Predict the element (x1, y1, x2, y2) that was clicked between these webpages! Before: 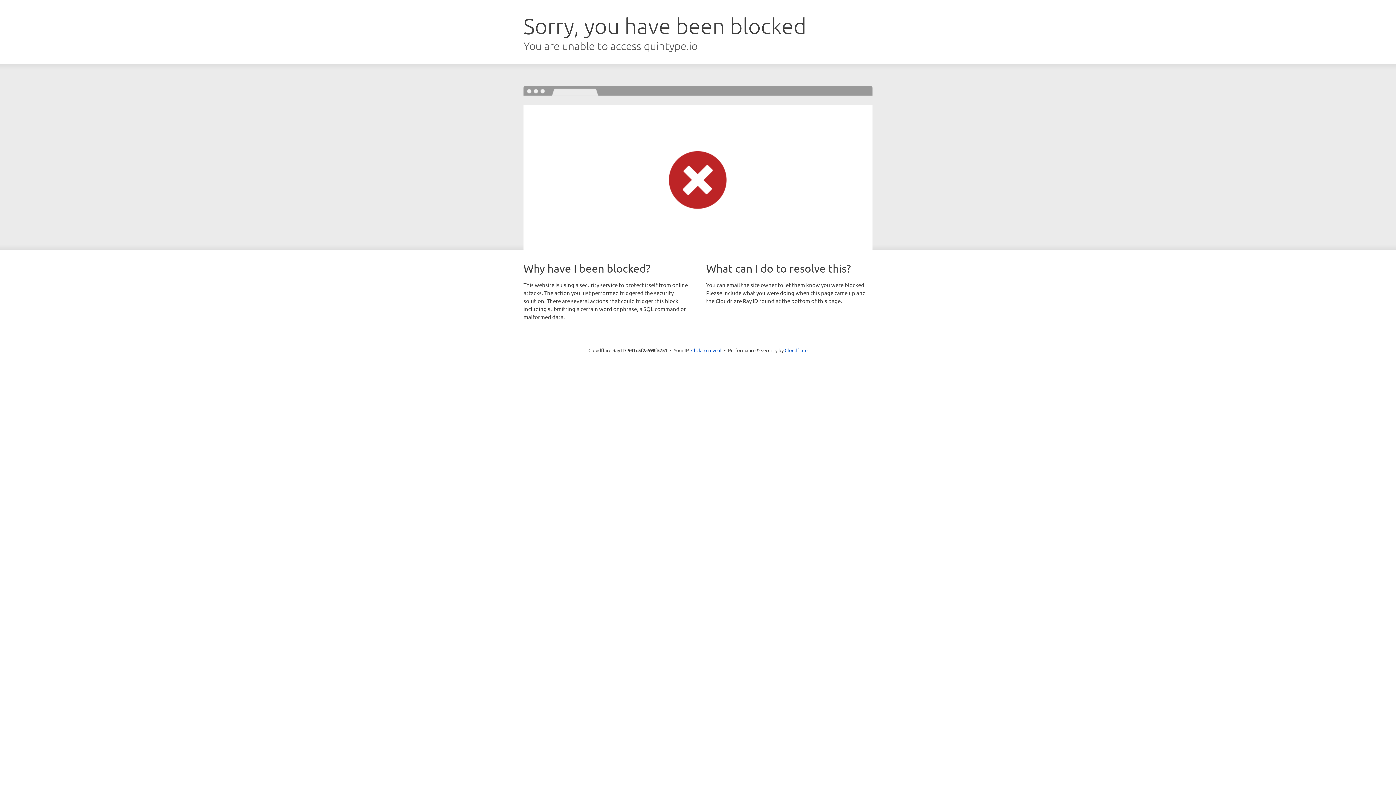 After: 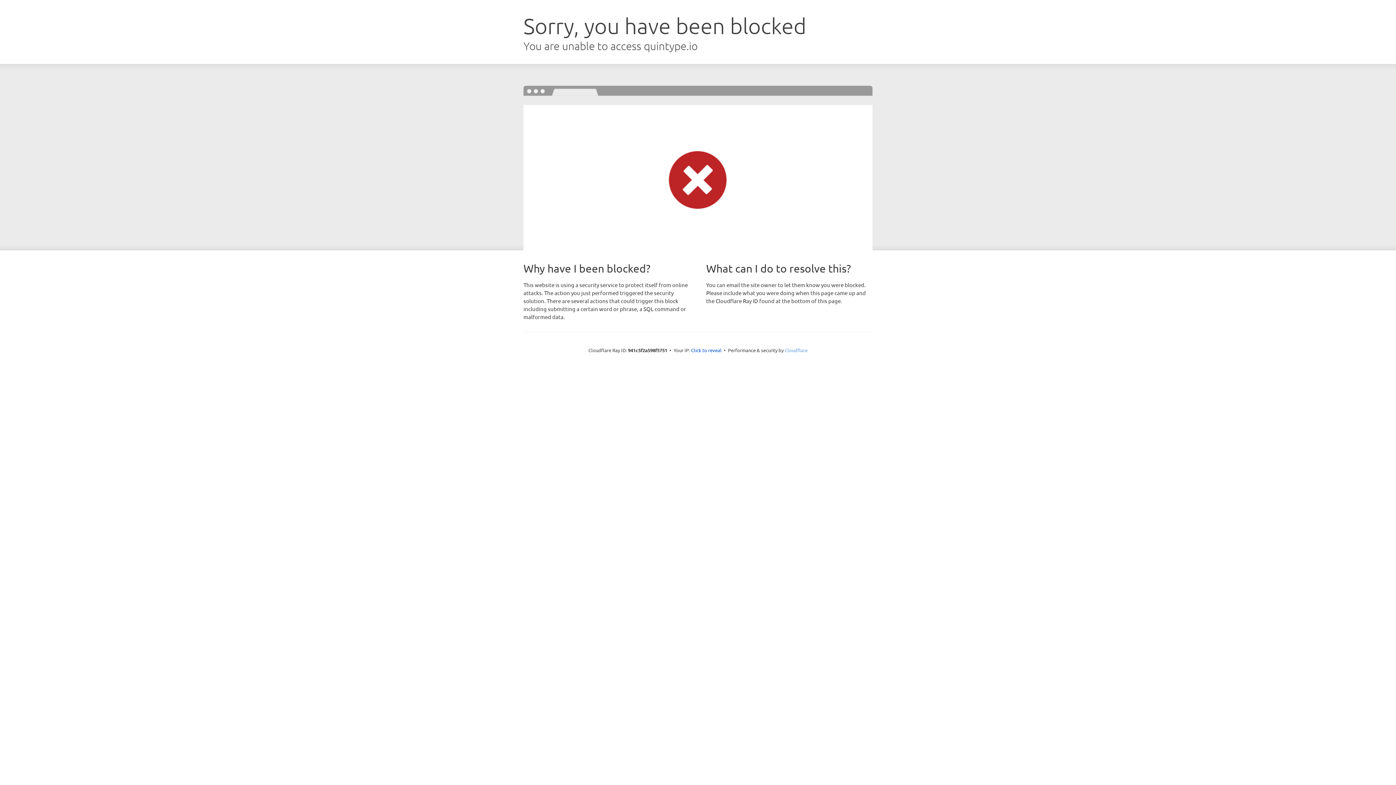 Action: bbox: (784, 347, 807, 353) label: Cloudflare